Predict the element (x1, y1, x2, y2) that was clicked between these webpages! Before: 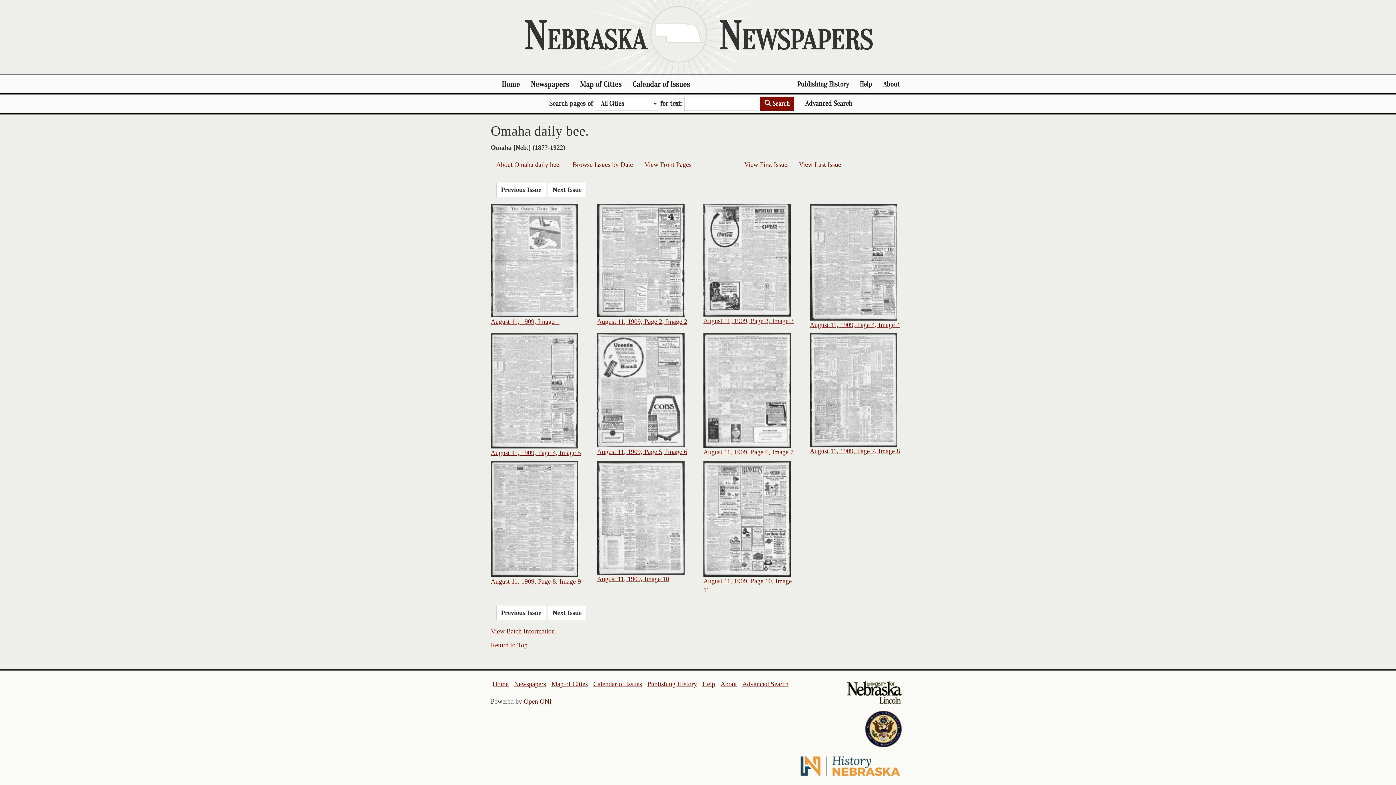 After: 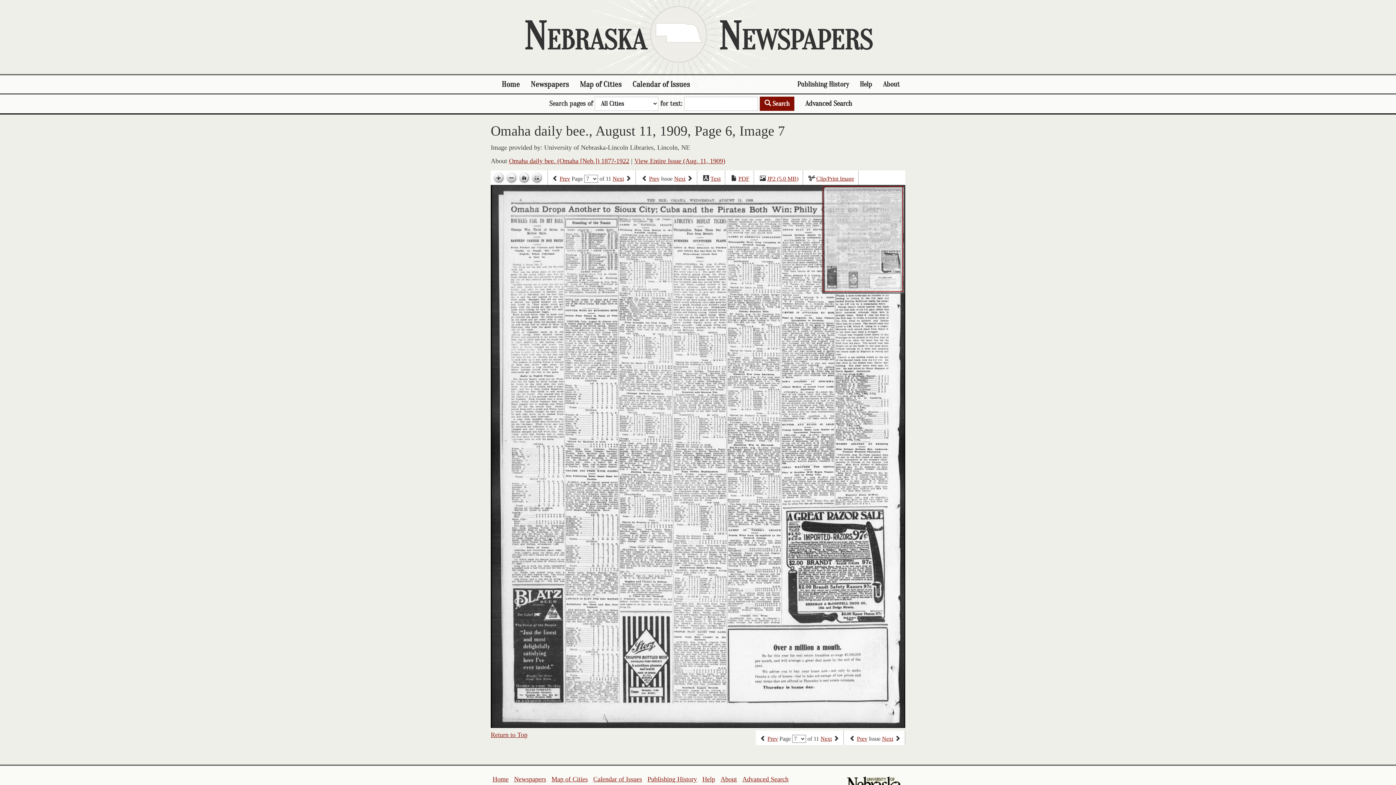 Action: bbox: (703, 386, 790, 393)